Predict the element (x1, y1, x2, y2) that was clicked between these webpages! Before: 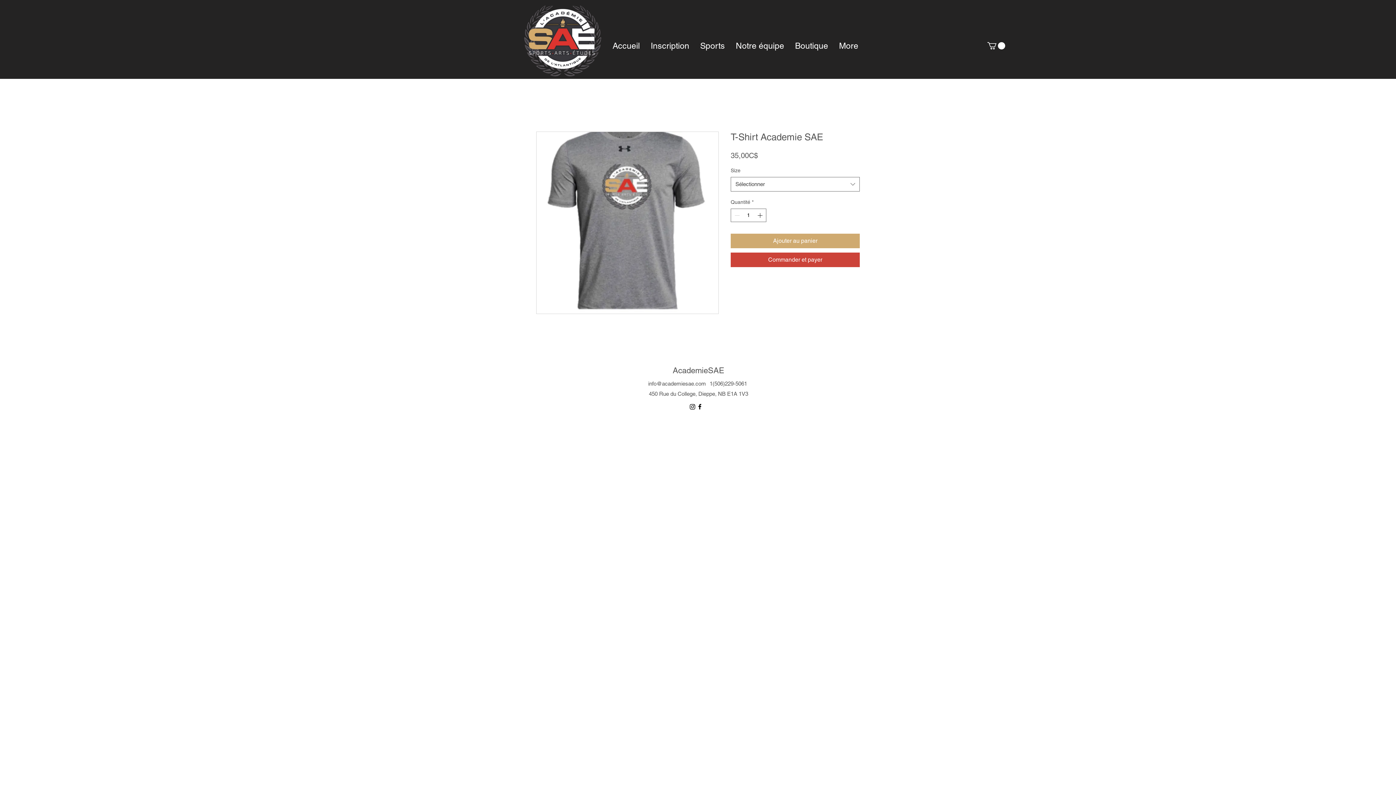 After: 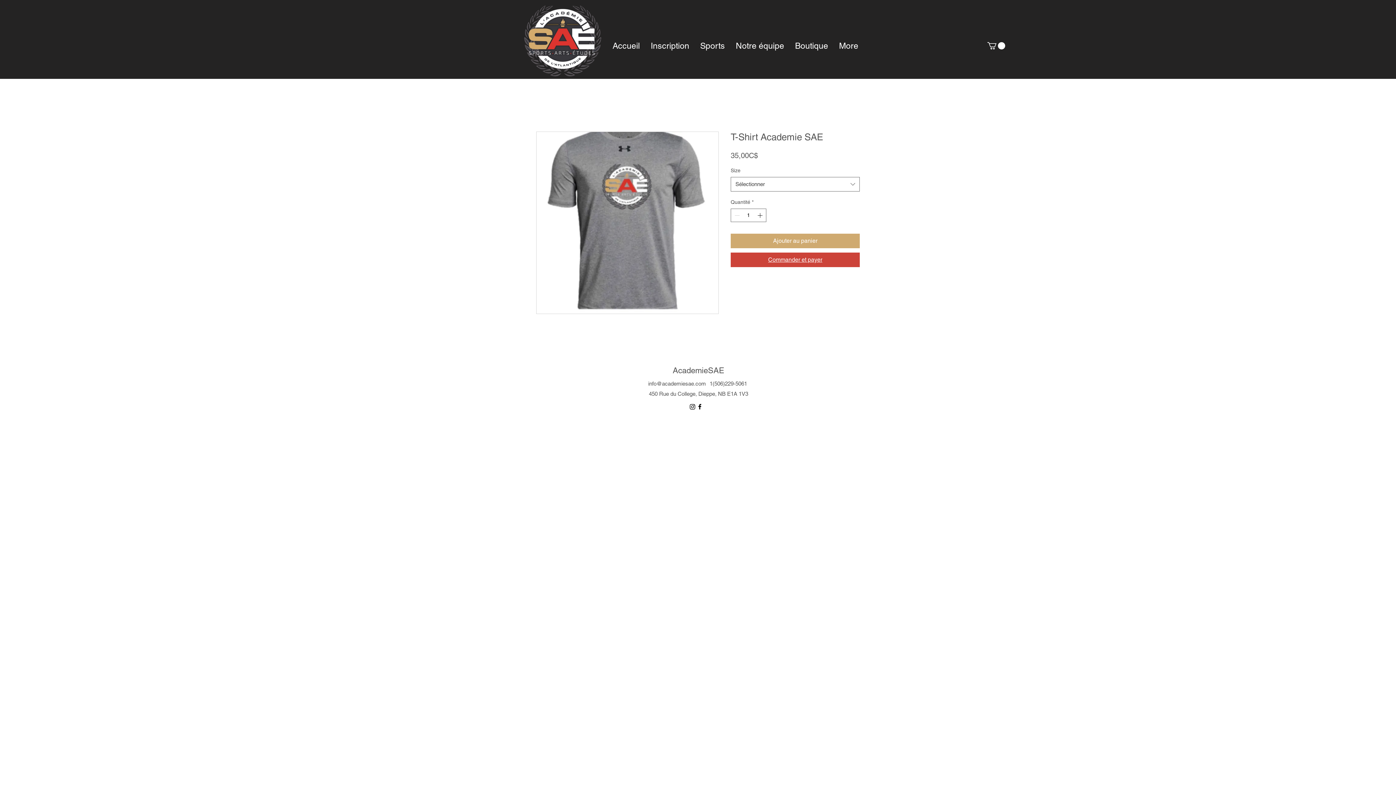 Action: label: Commander et payer bbox: (730, 252, 860, 267)